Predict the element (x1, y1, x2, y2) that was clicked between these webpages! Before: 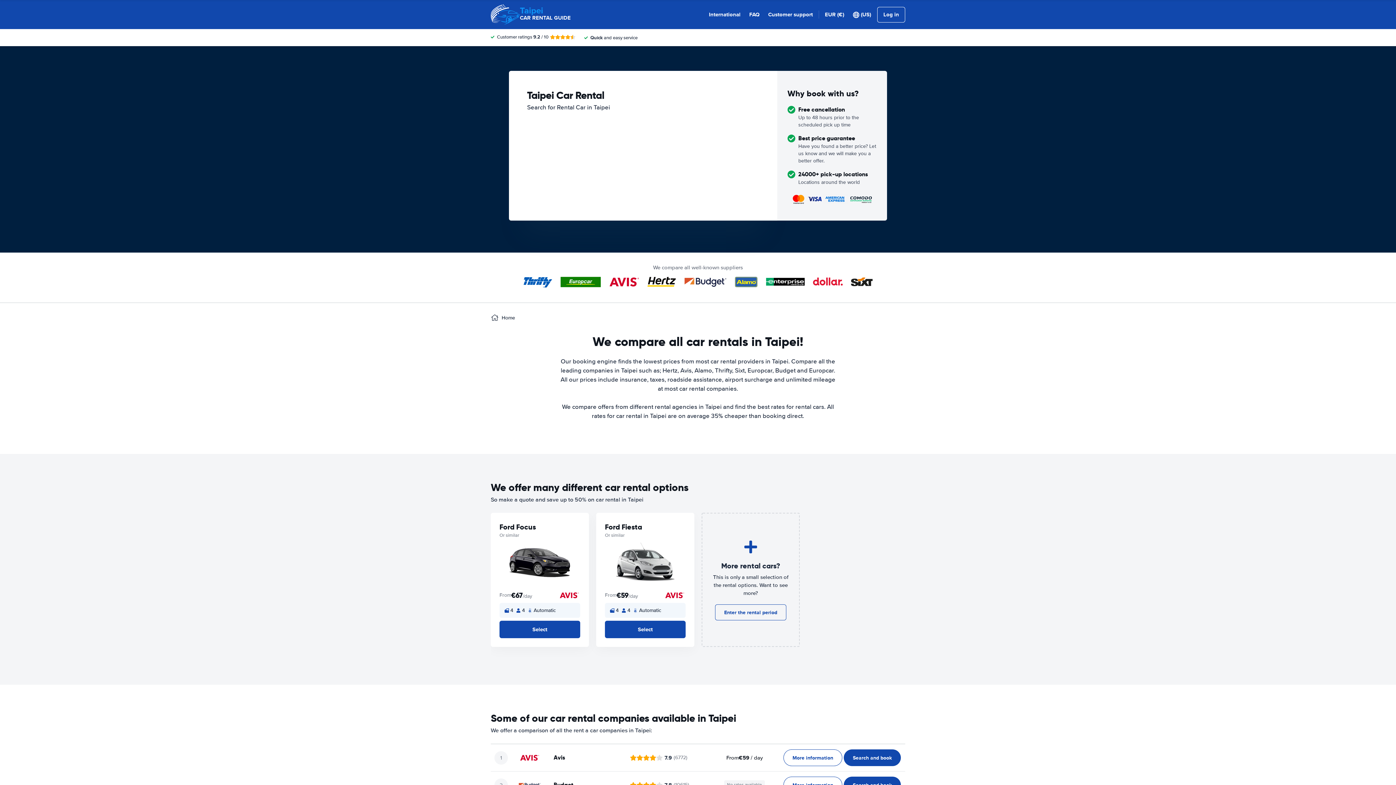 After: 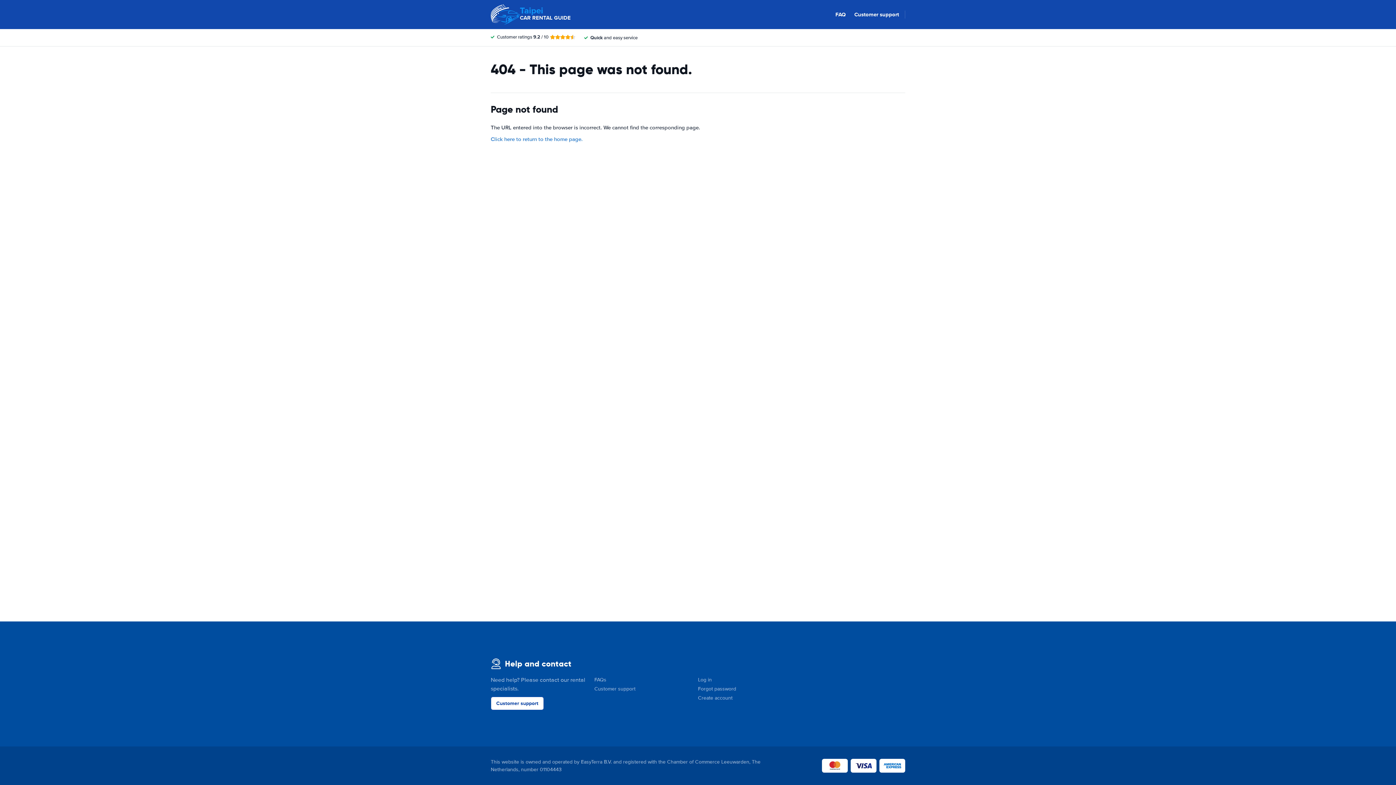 Action: label: Customer support bbox: (768, 10, 813, 18)